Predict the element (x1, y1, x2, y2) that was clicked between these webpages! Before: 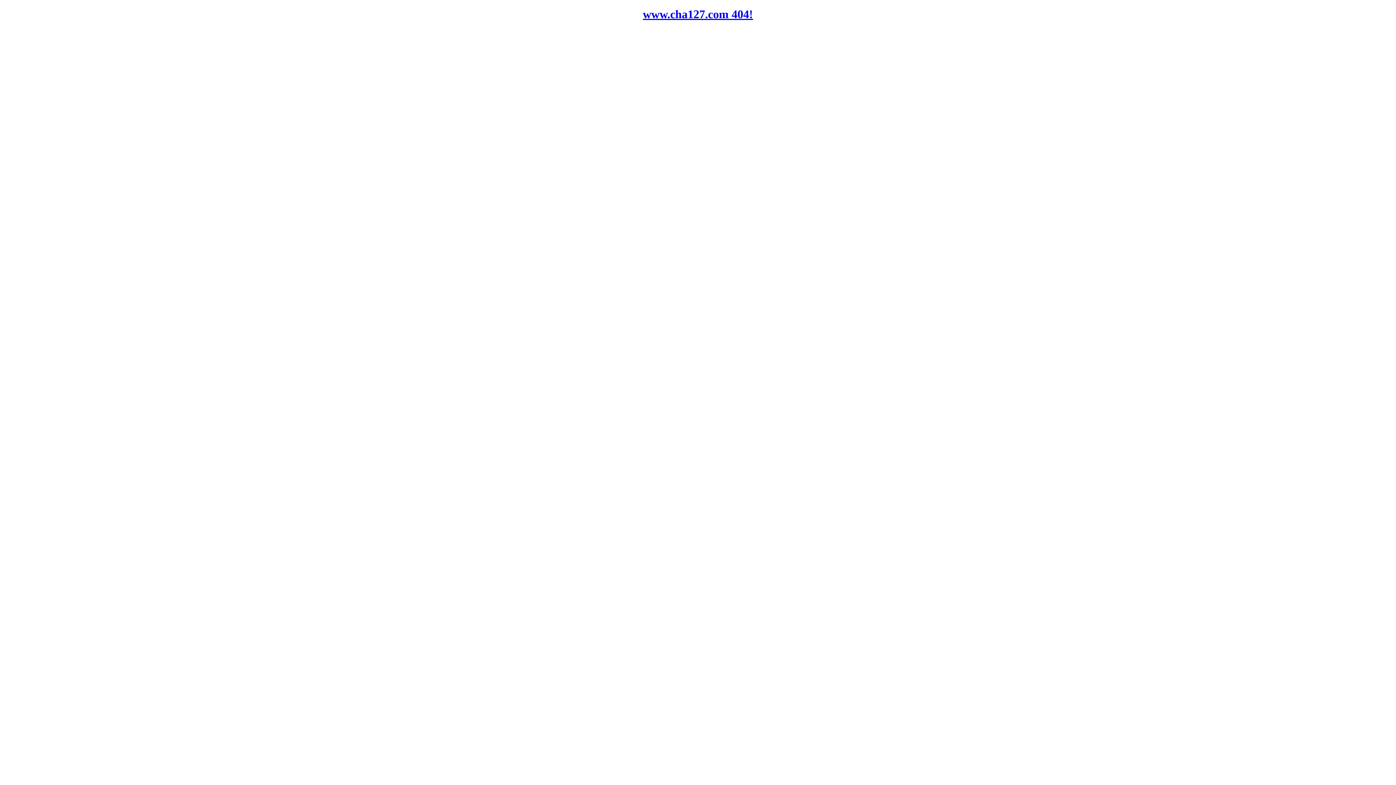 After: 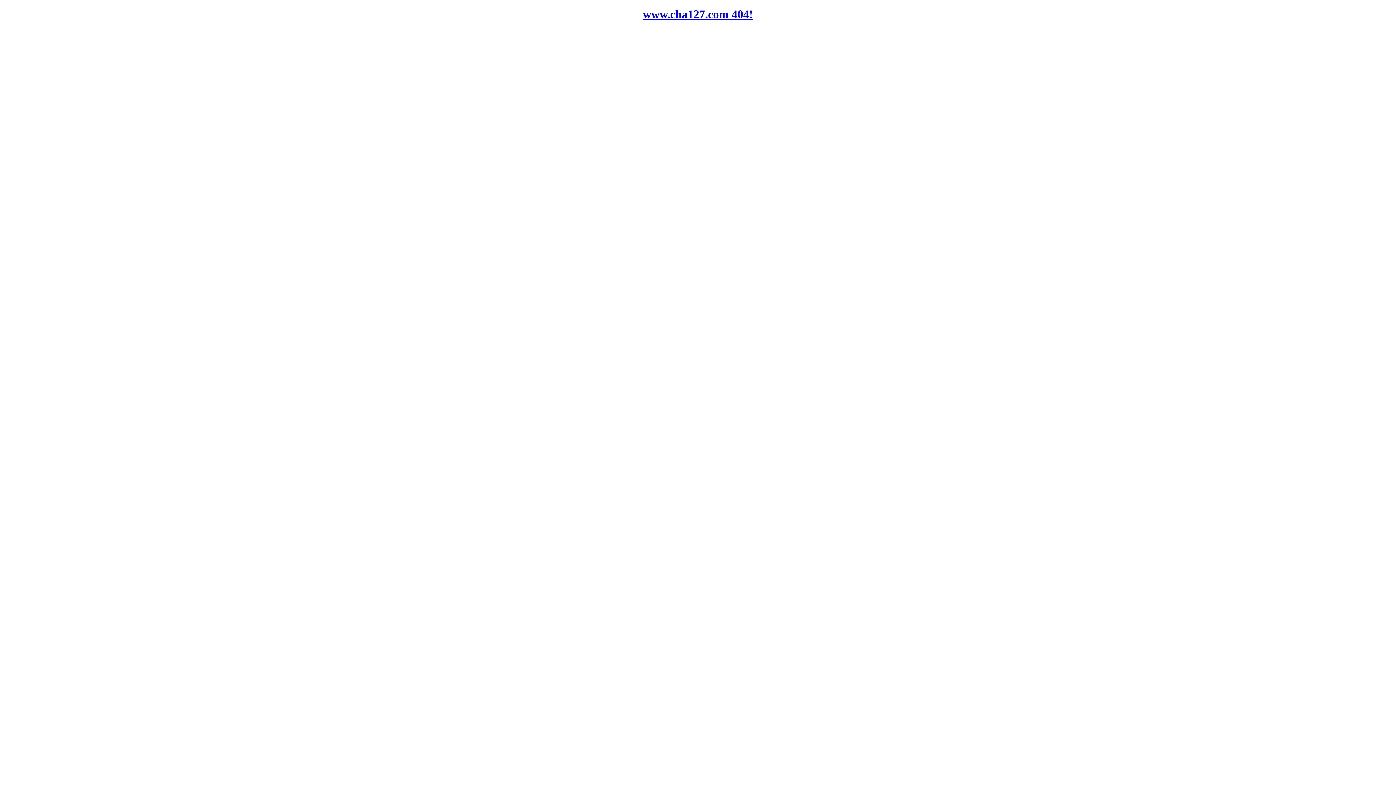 Action: bbox: (643, 7, 753, 20) label: www.cha127.com 404!